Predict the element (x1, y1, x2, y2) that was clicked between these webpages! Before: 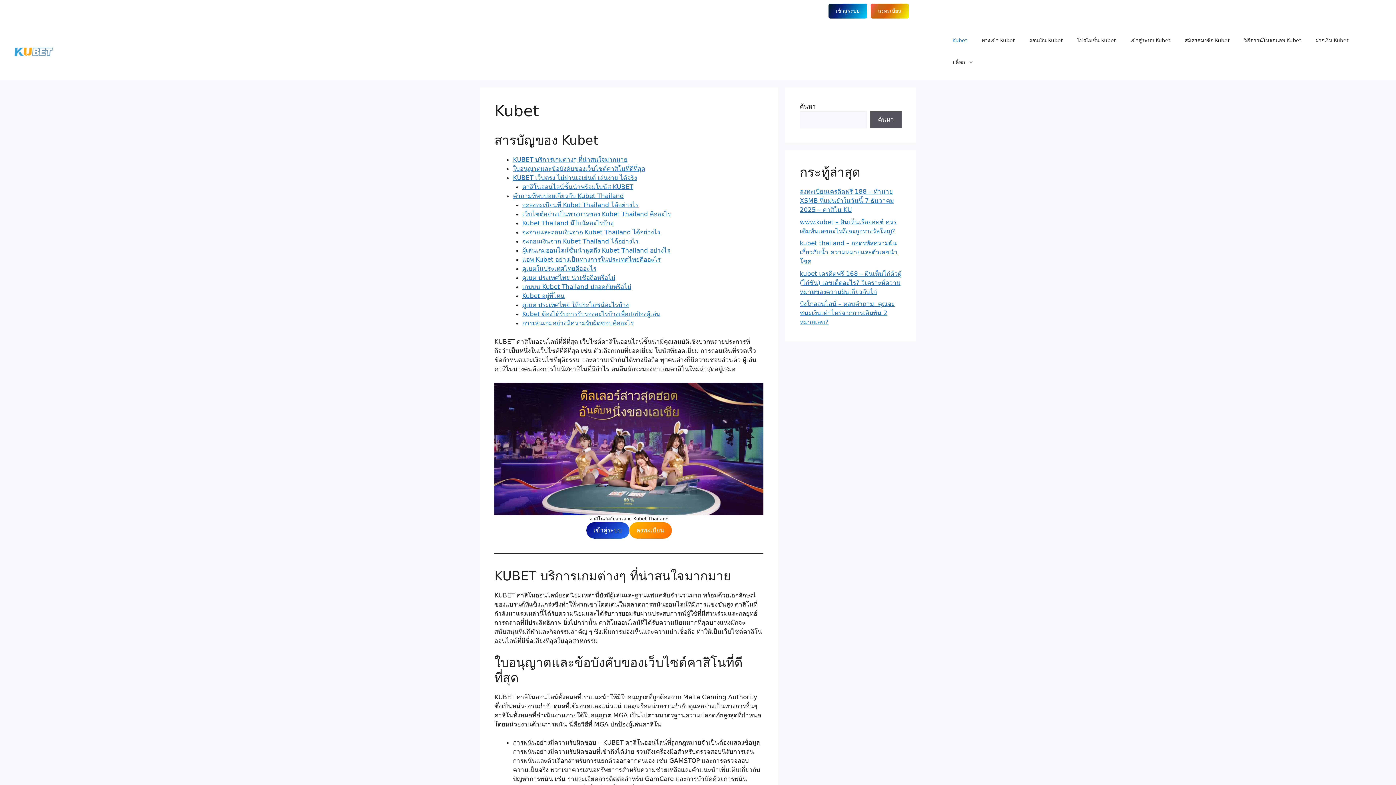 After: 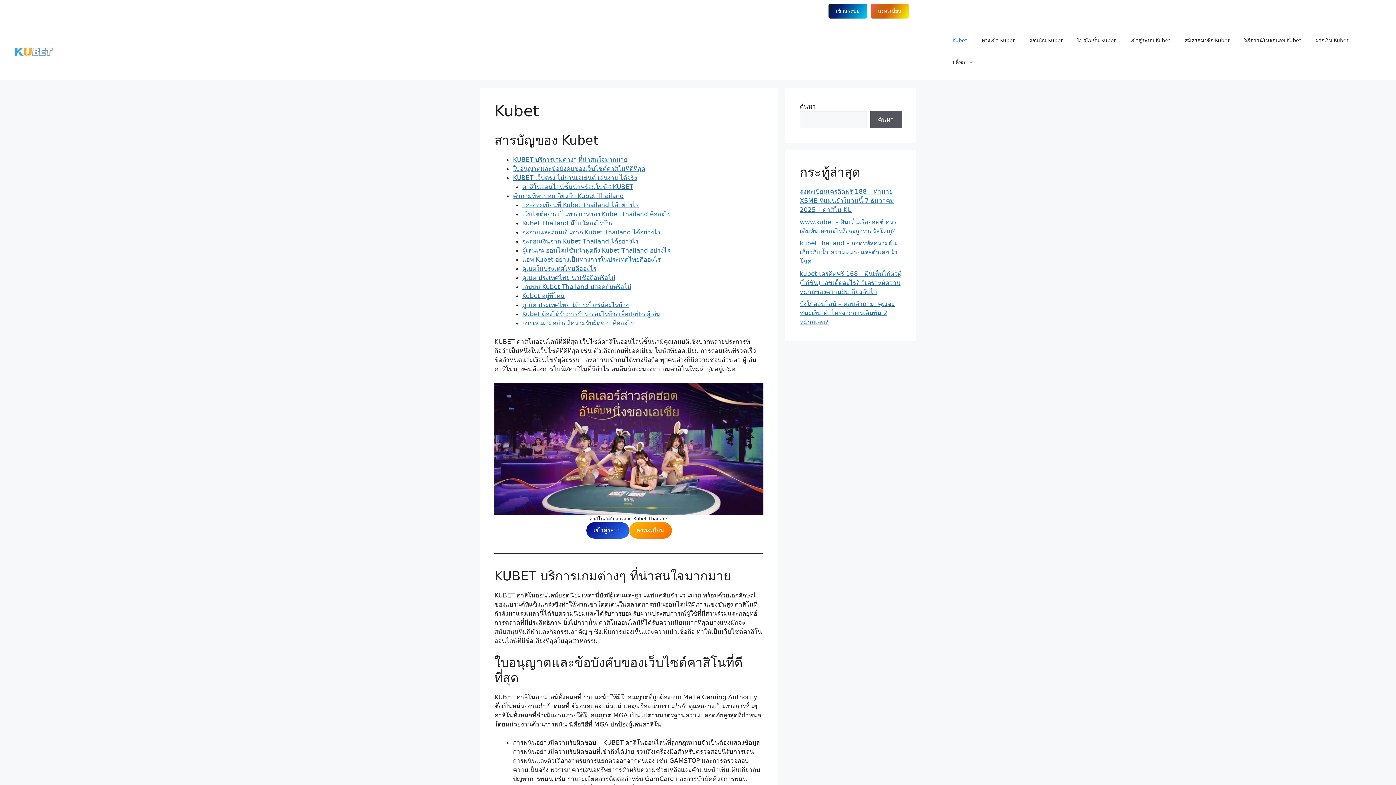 Action: label: Kubet bbox: (945, 29, 974, 51)